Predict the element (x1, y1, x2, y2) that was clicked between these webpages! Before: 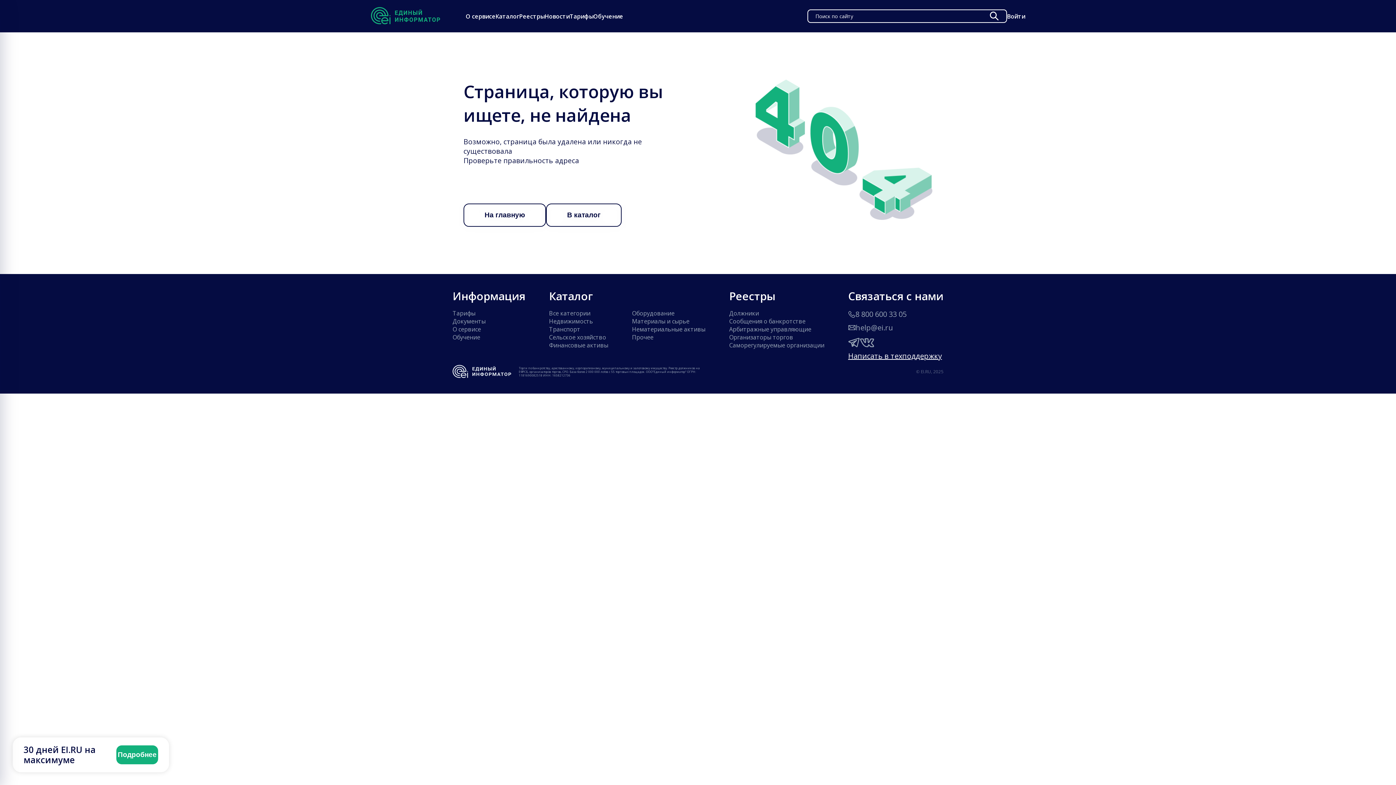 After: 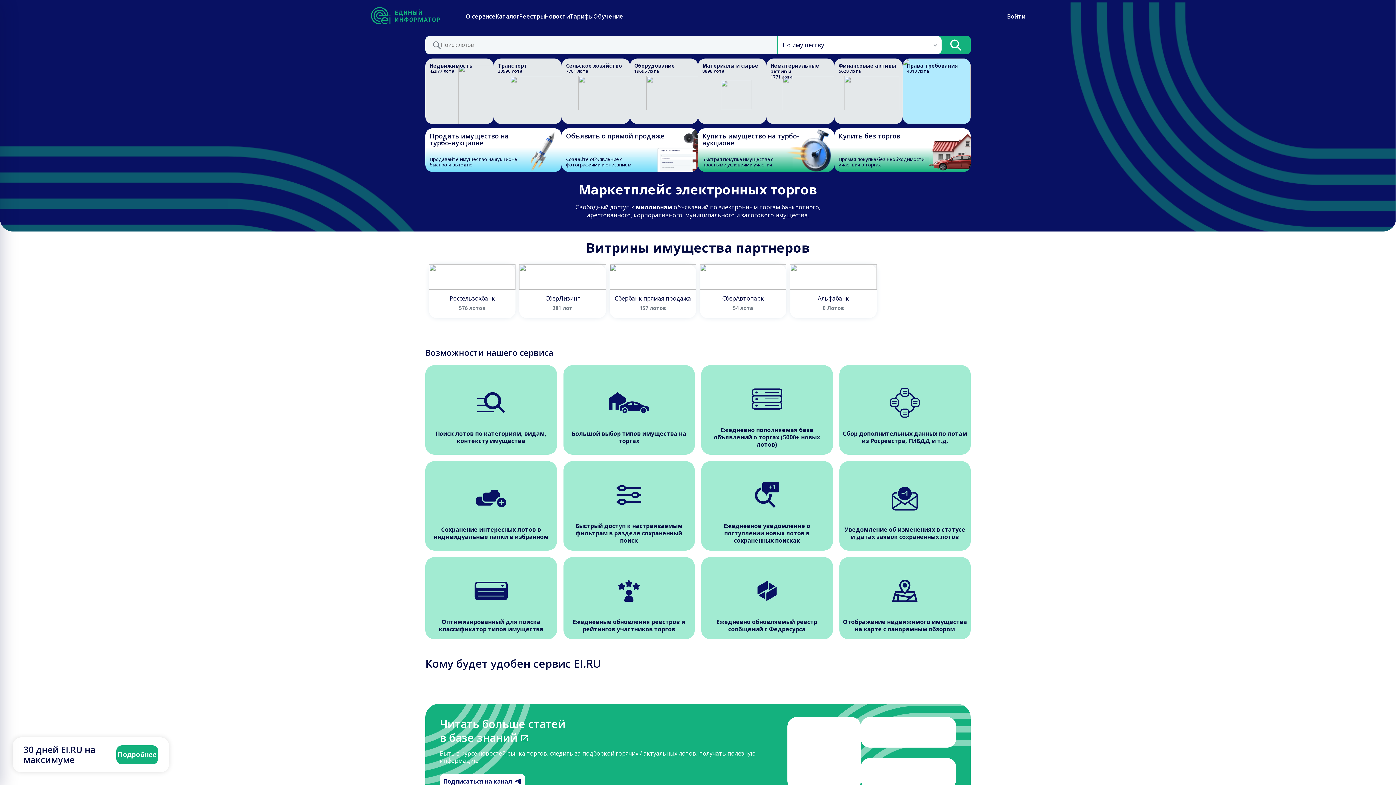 Action: bbox: (484, 211, 525, 218) label: На главную